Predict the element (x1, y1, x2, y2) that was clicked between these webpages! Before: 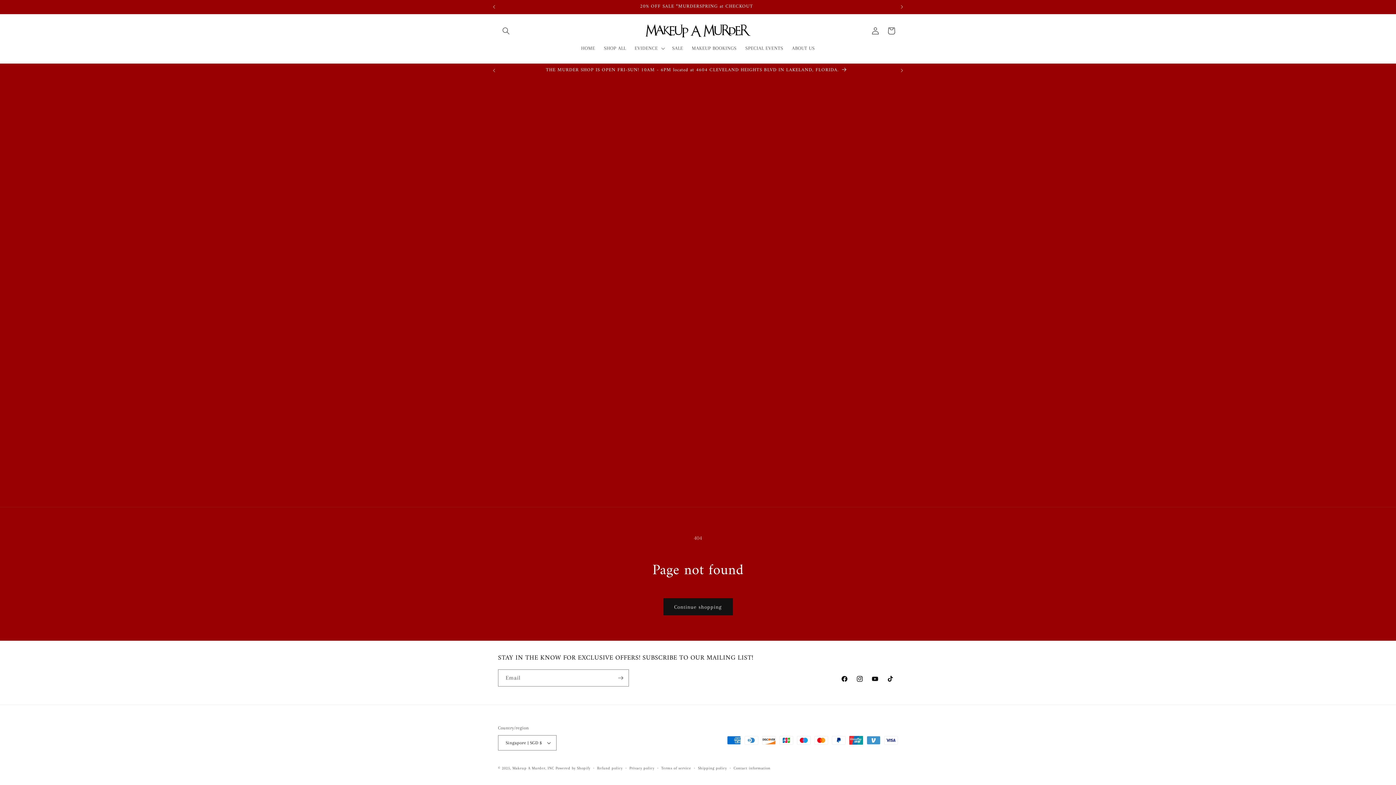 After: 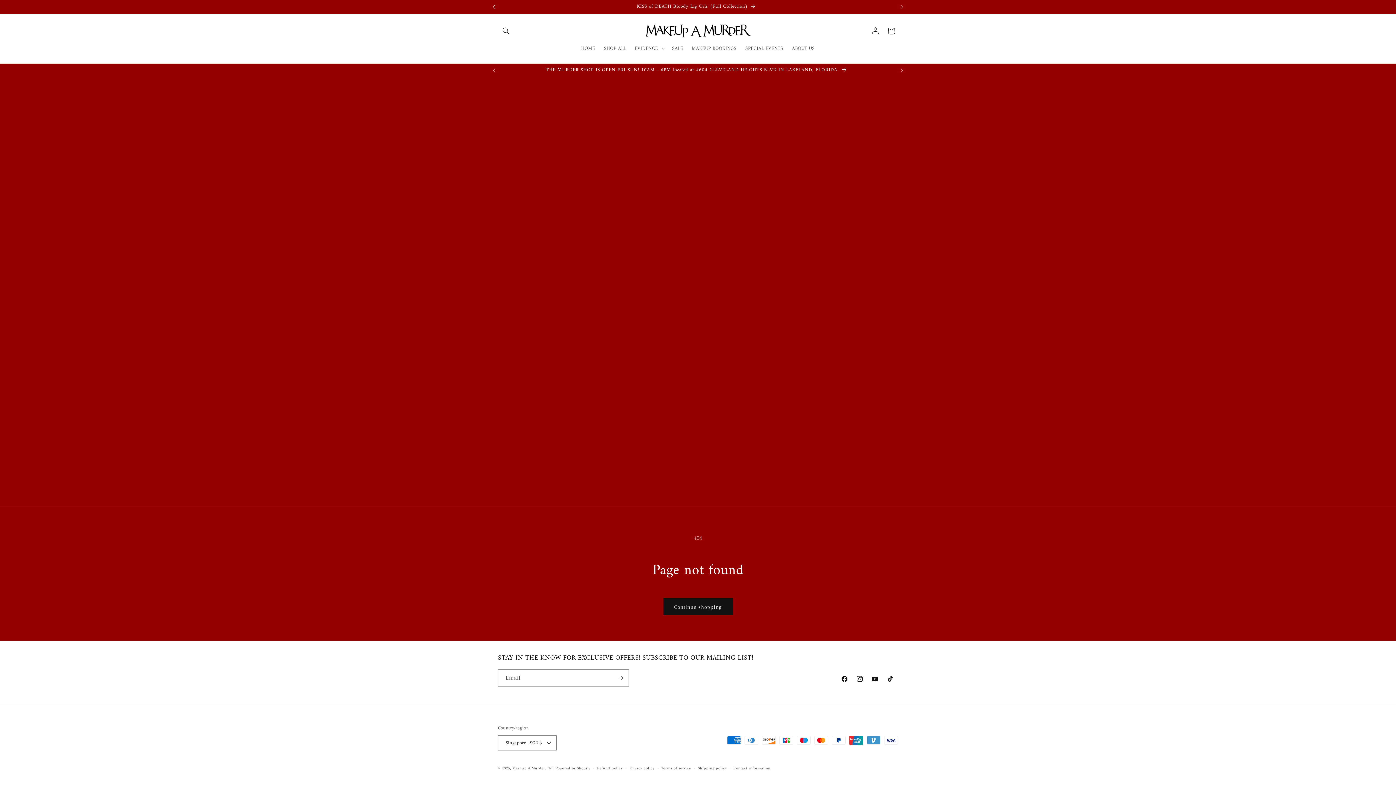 Action: bbox: (486, 0, 502, 13) label: Previous announcement